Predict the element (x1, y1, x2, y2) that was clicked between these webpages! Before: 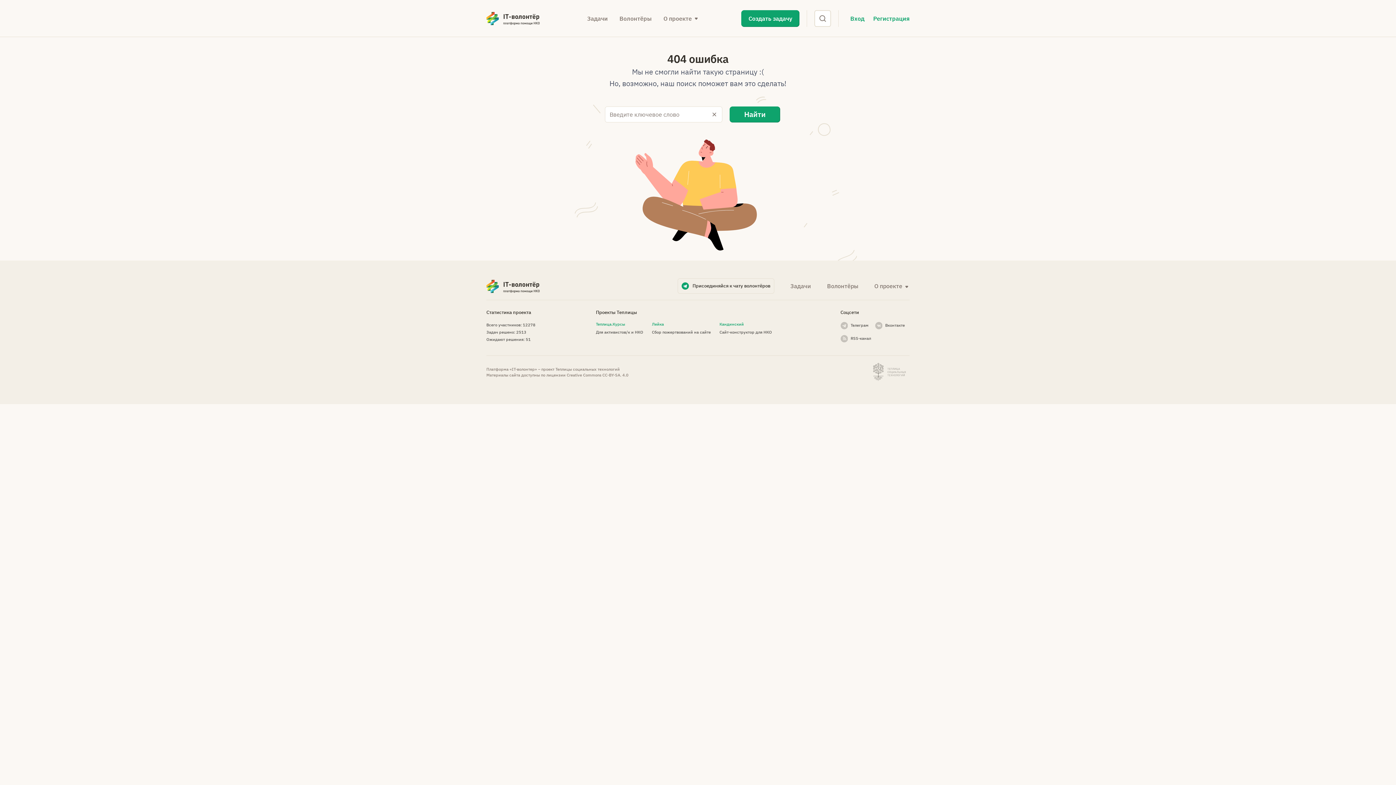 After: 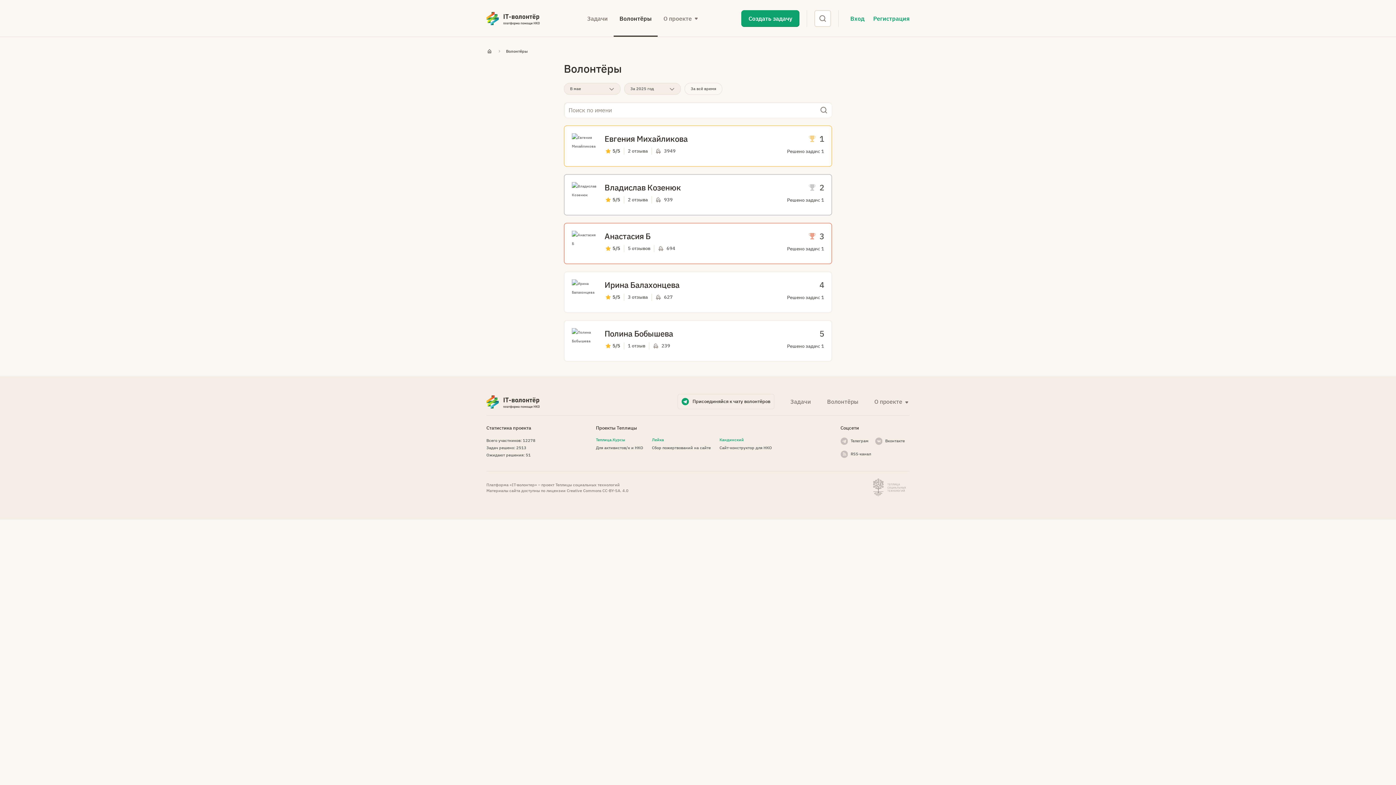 Action: label: Волонтёры bbox: (613, 0, 657, 36)